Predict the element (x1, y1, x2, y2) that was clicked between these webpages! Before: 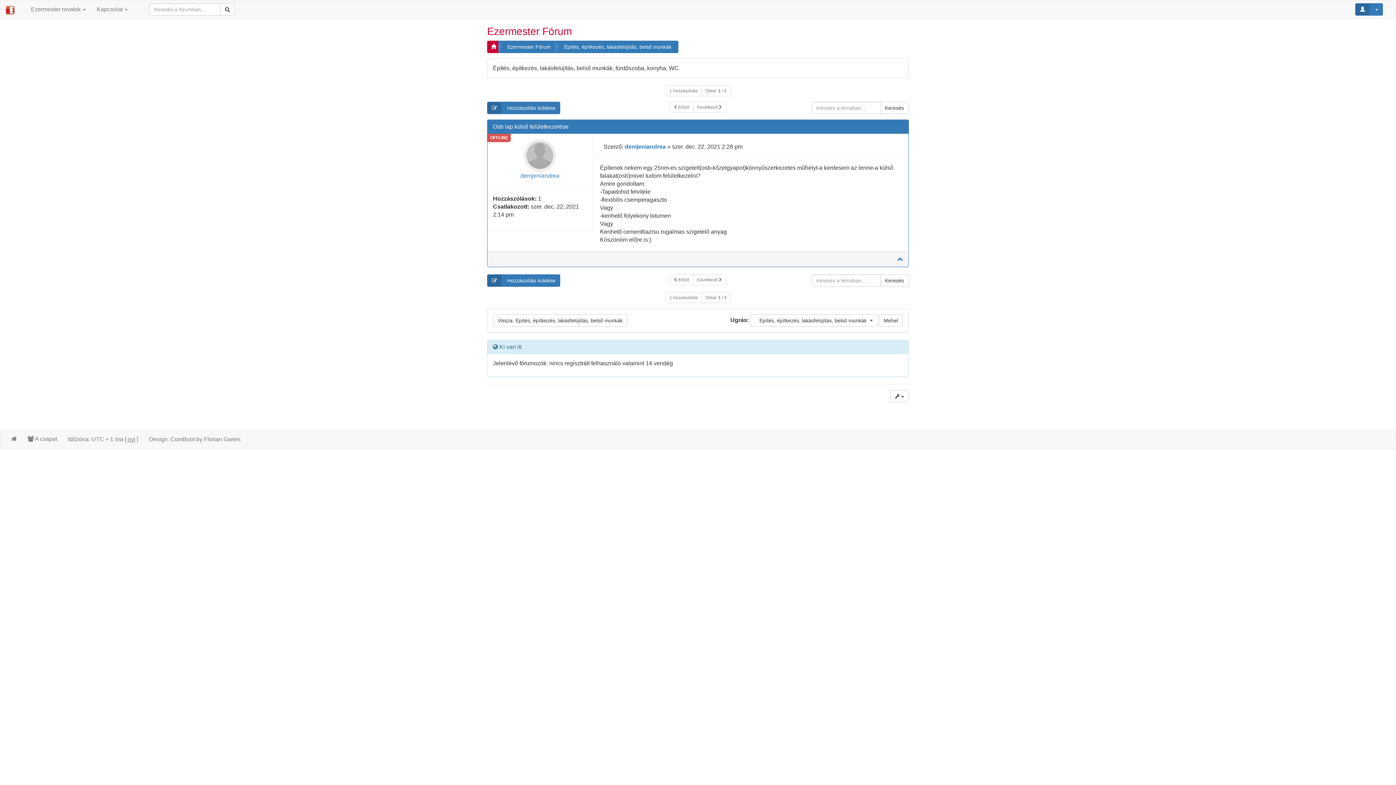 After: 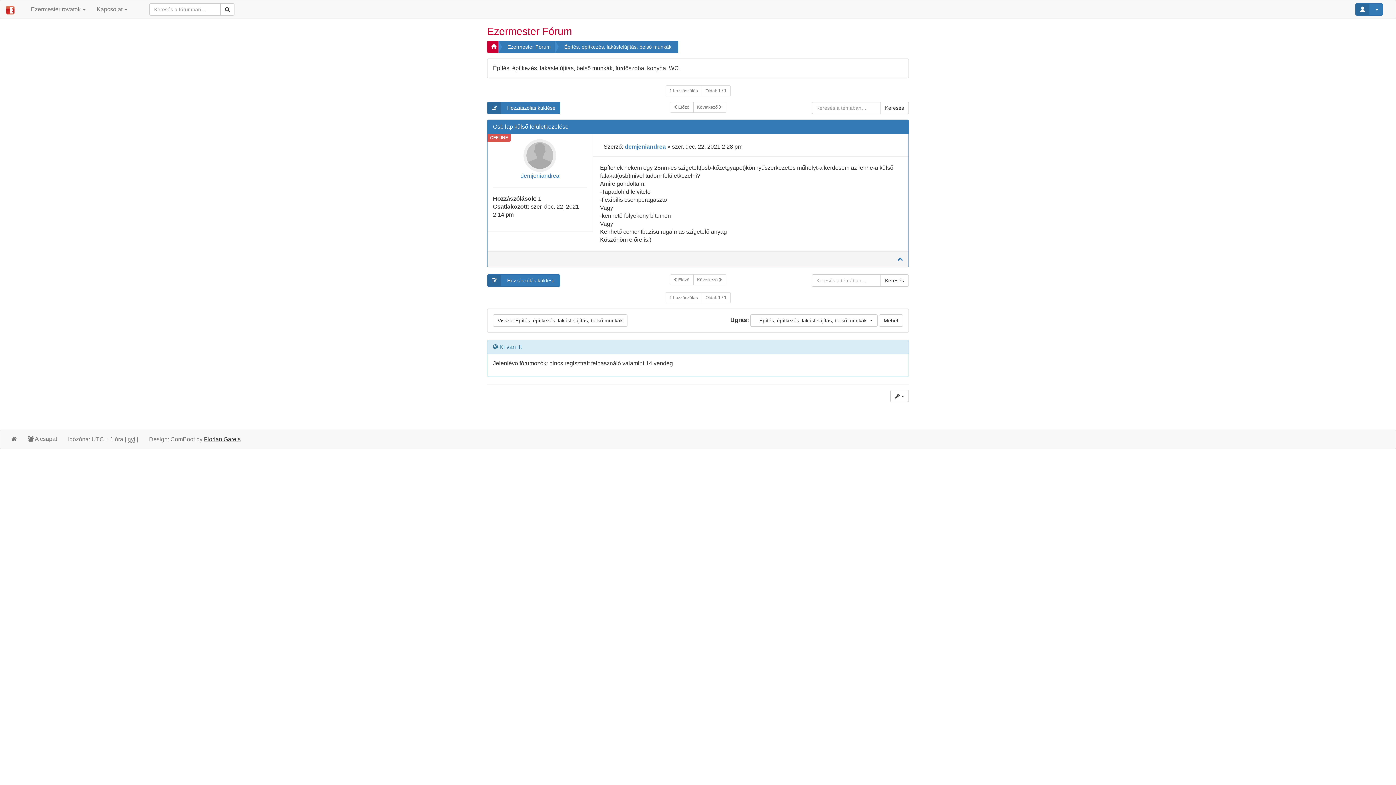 Action: bbox: (204, 436, 240, 442) label: Florian Gareis